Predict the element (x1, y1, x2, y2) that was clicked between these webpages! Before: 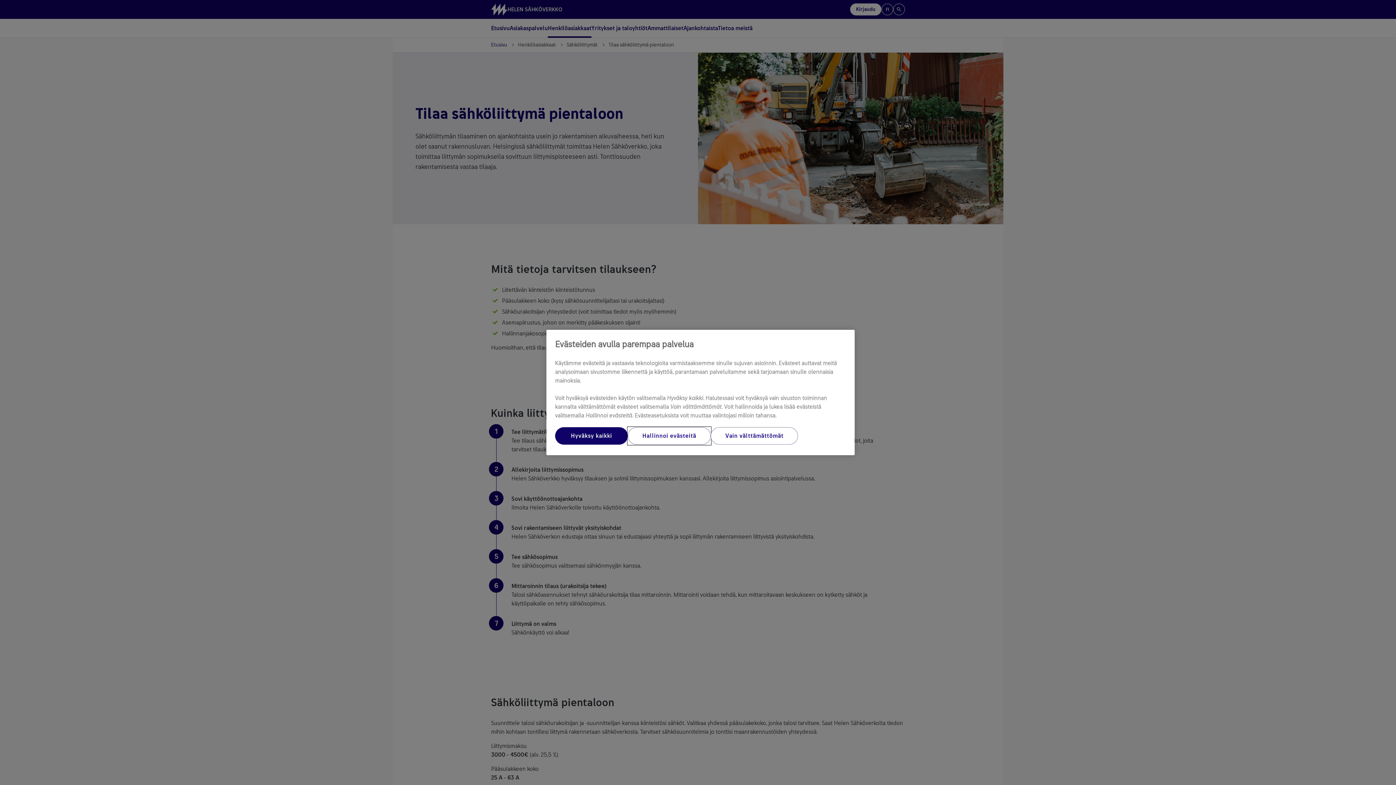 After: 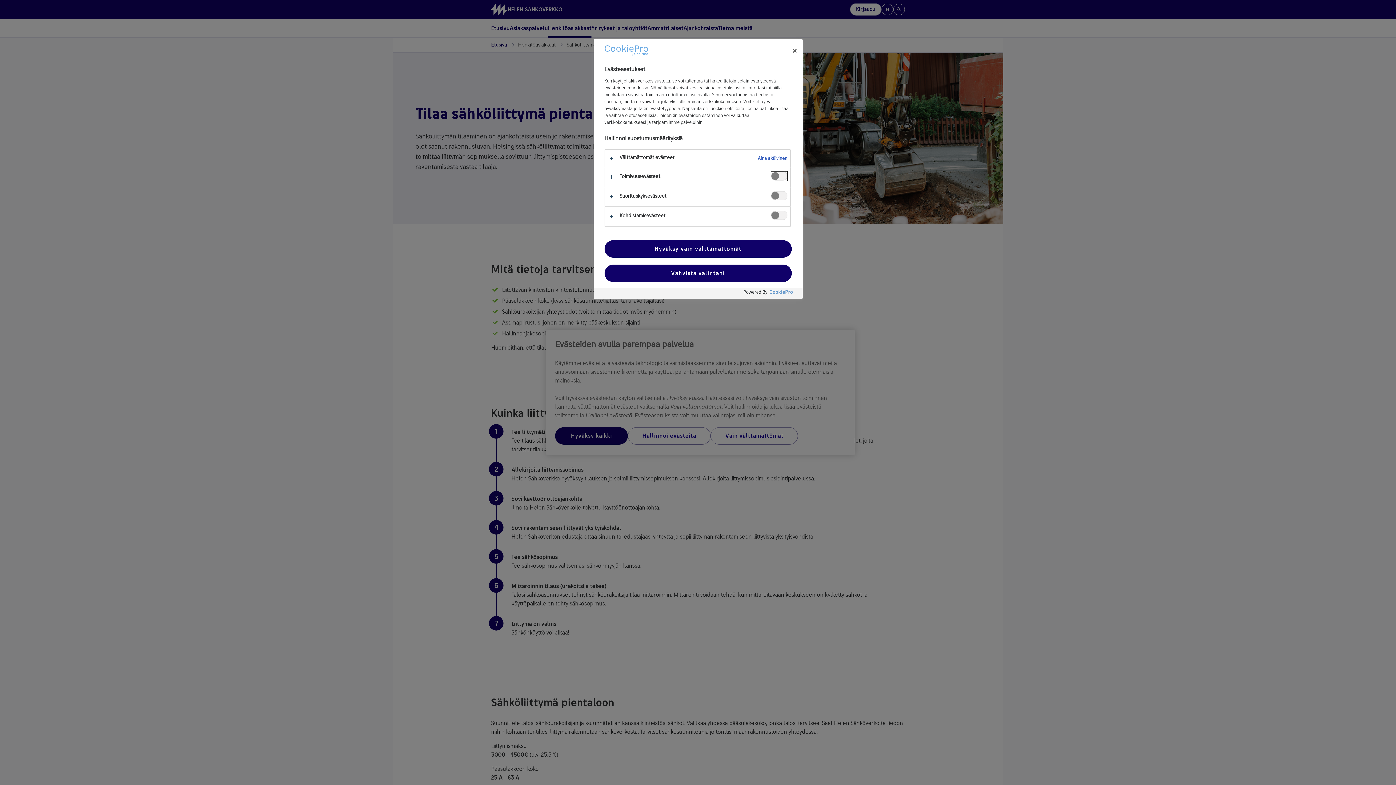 Action: bbox: (628, 427, 710, 444) label: Hallinnoi evästeitä